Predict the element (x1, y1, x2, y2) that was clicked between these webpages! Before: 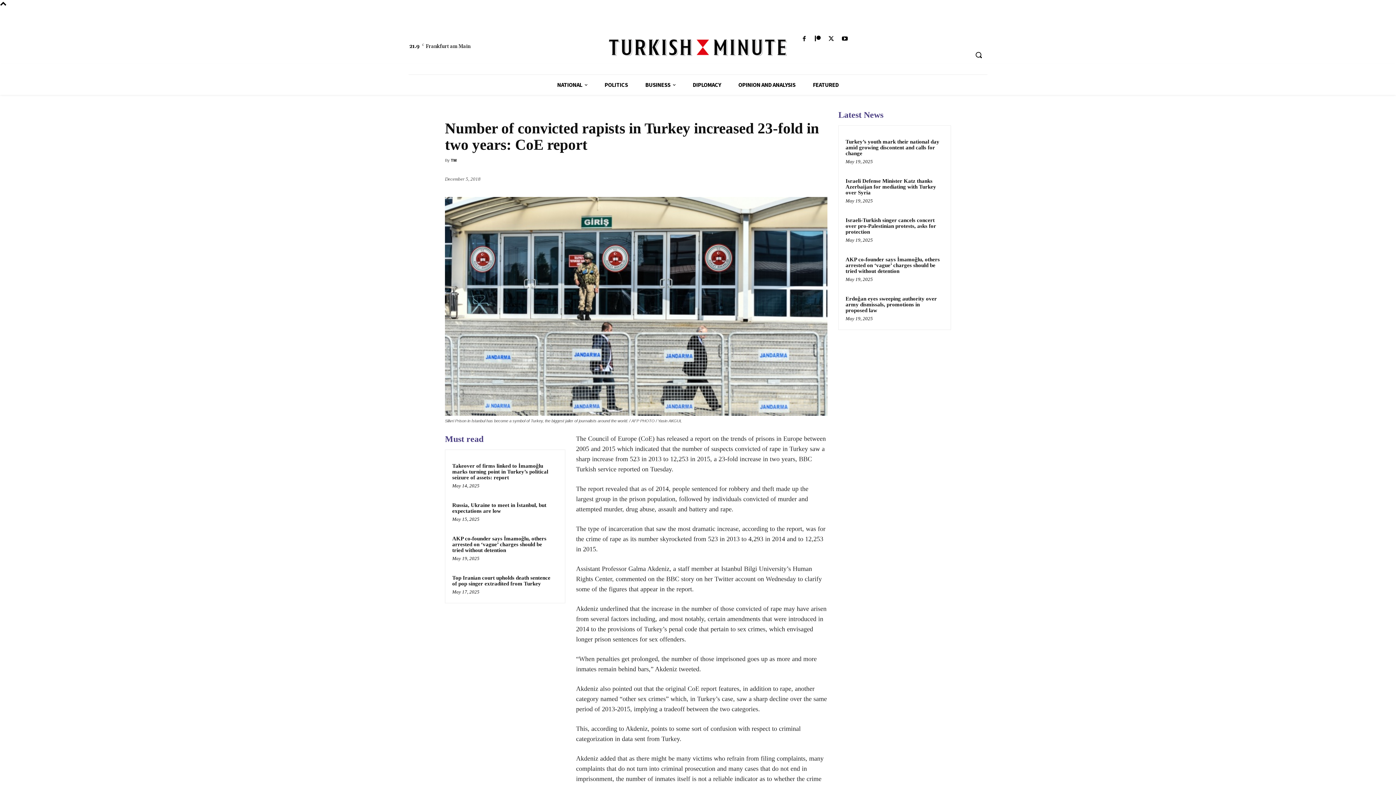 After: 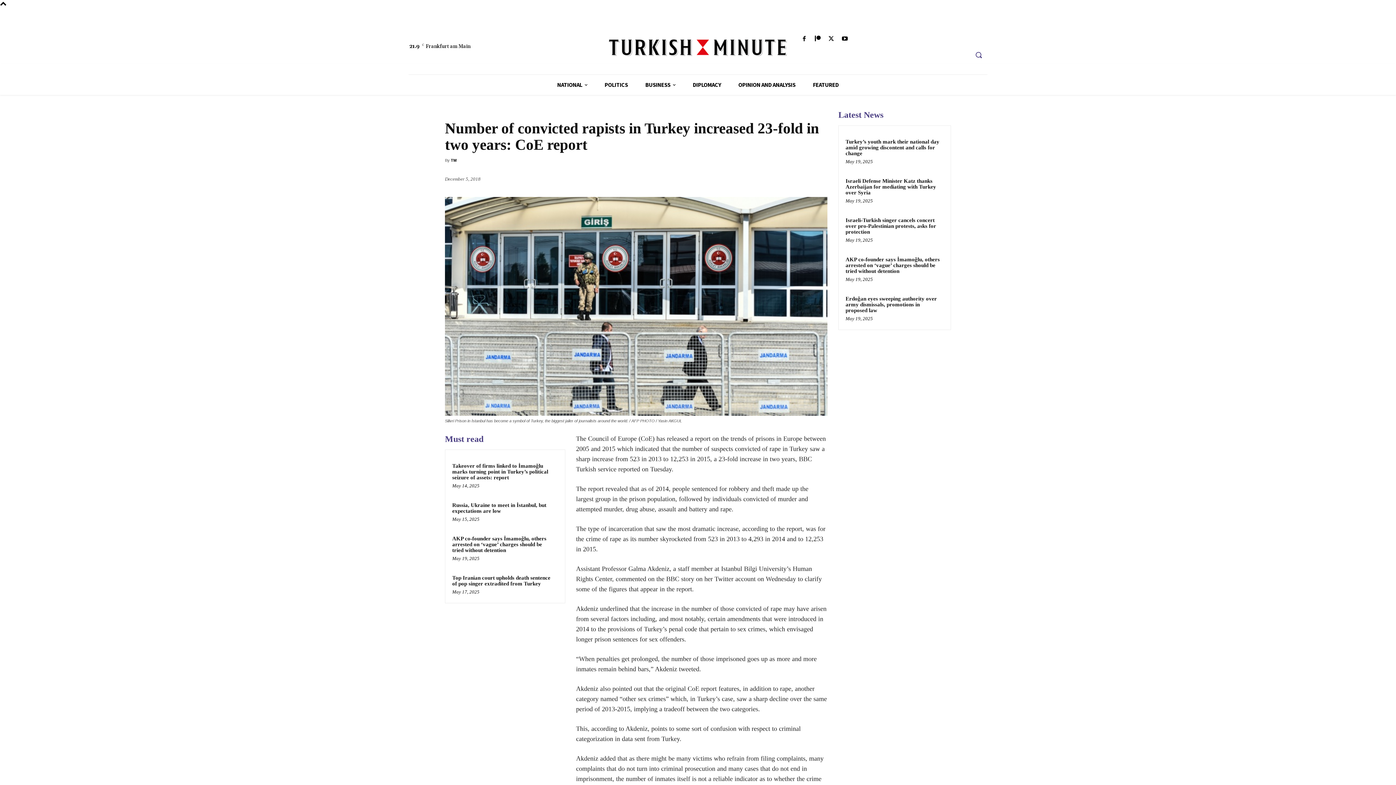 Action: label: Search bbox: (970, 46, 987, 63)